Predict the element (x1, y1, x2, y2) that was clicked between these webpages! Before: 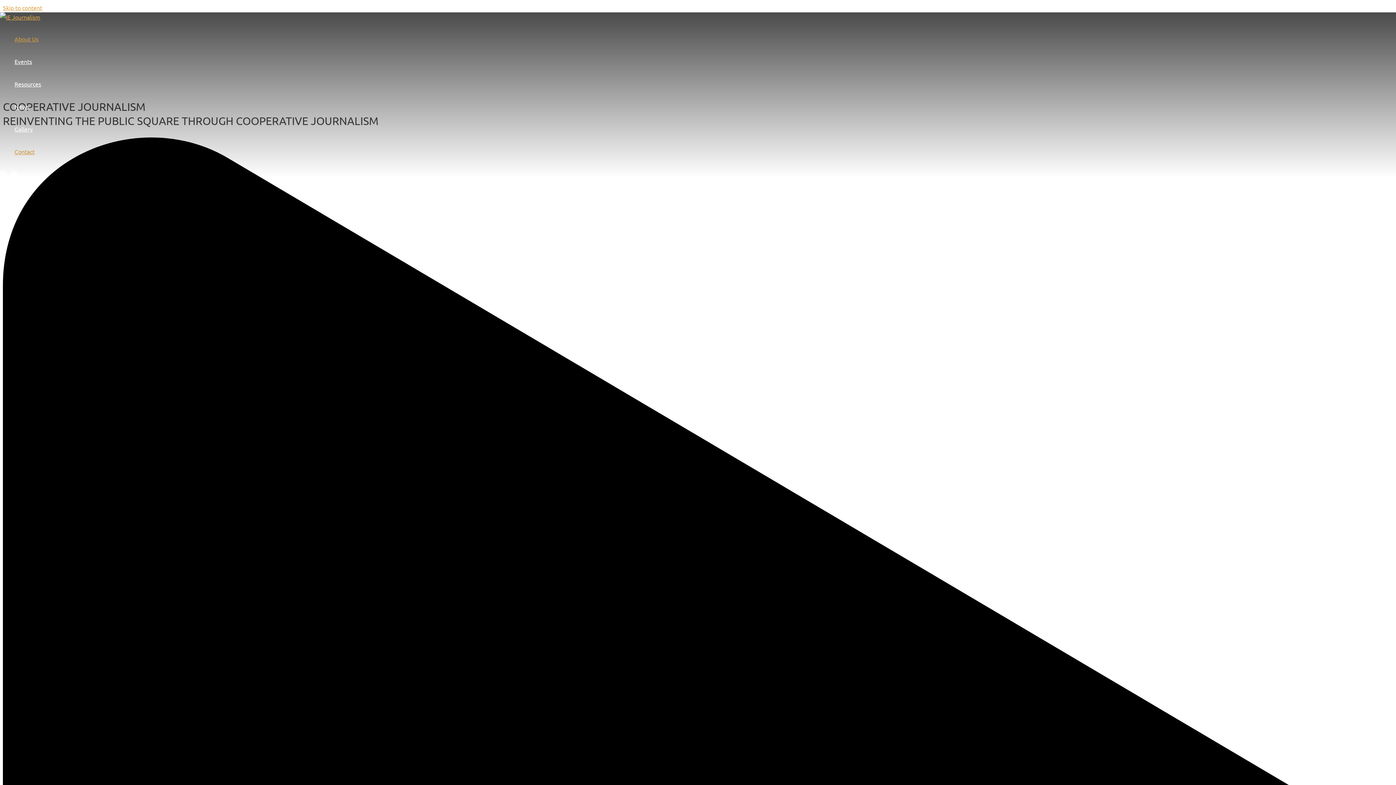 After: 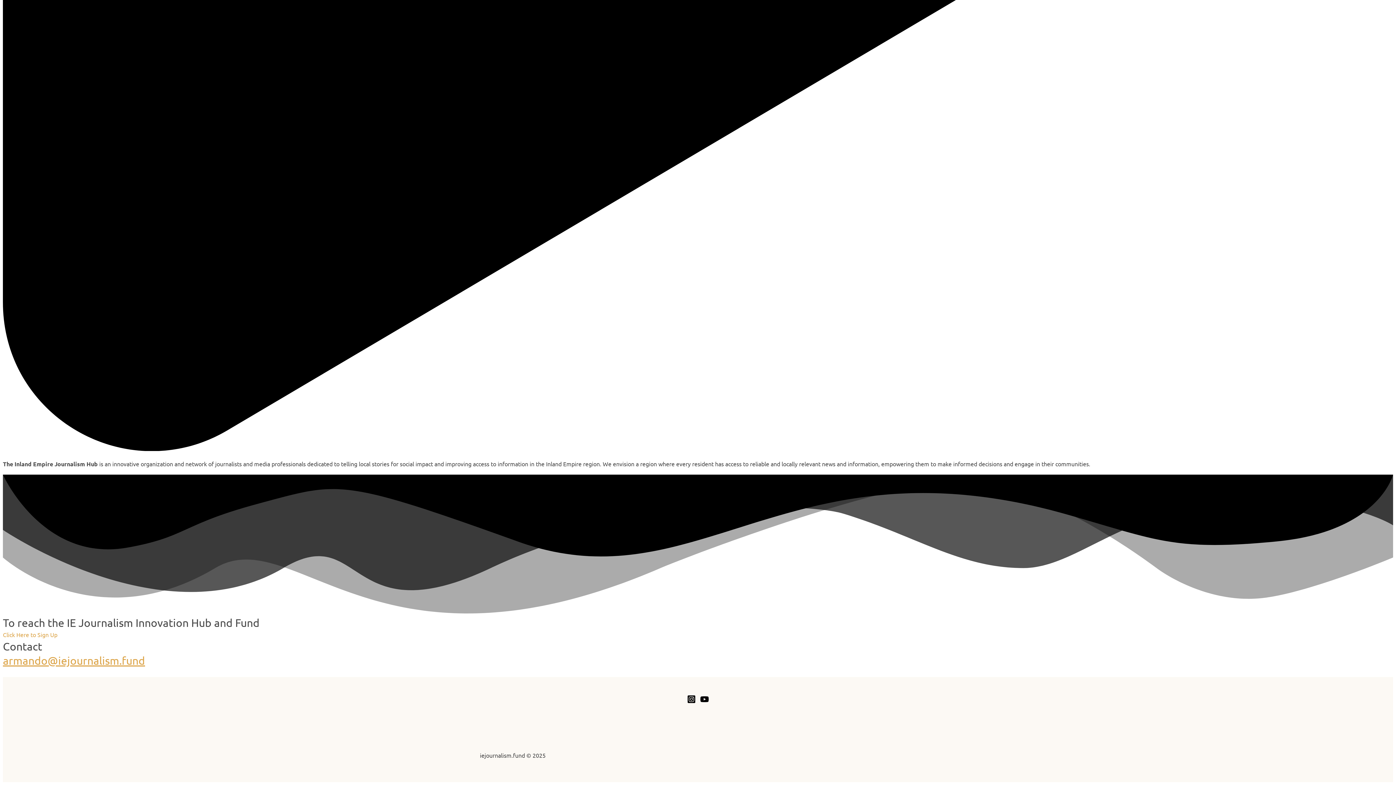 Action: bbox: (14, 140, 41, 162) label: Contact